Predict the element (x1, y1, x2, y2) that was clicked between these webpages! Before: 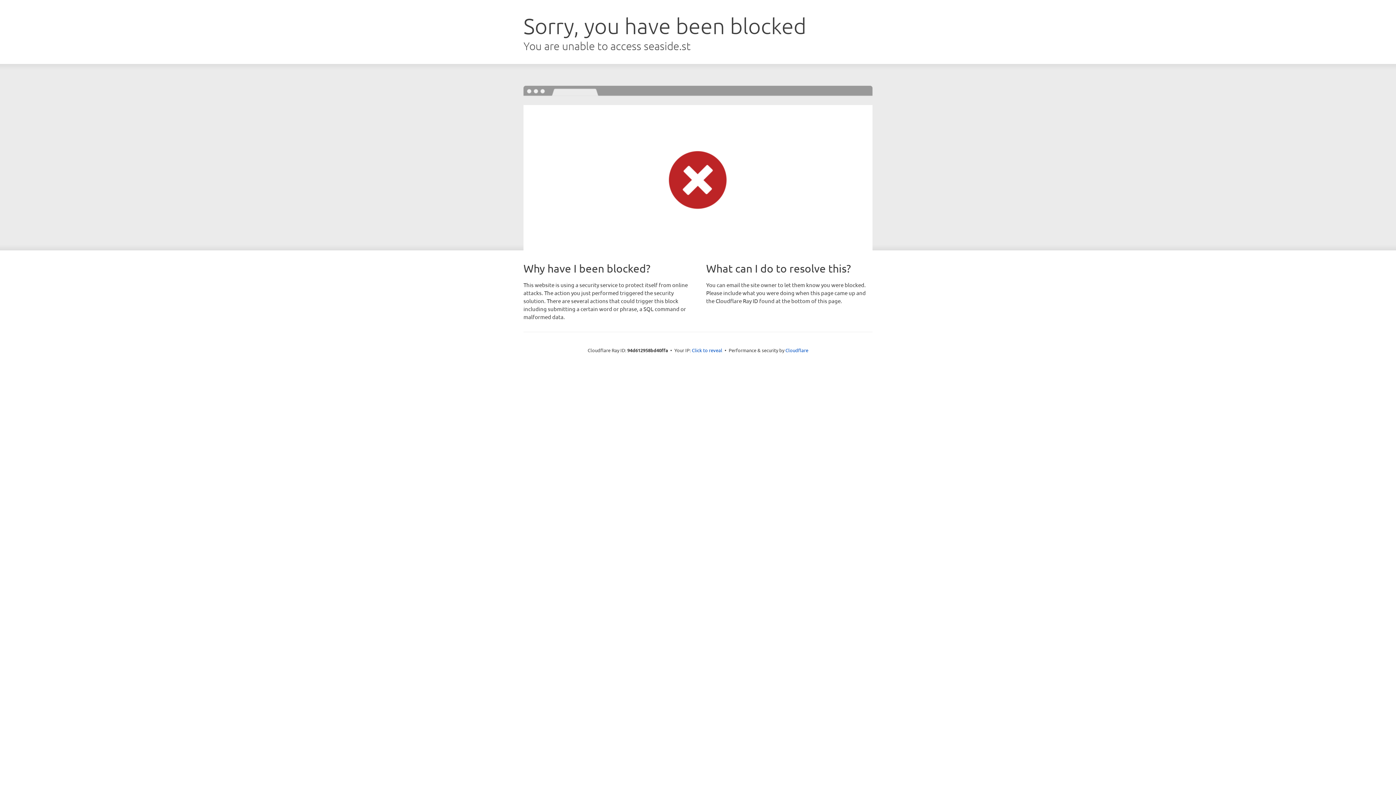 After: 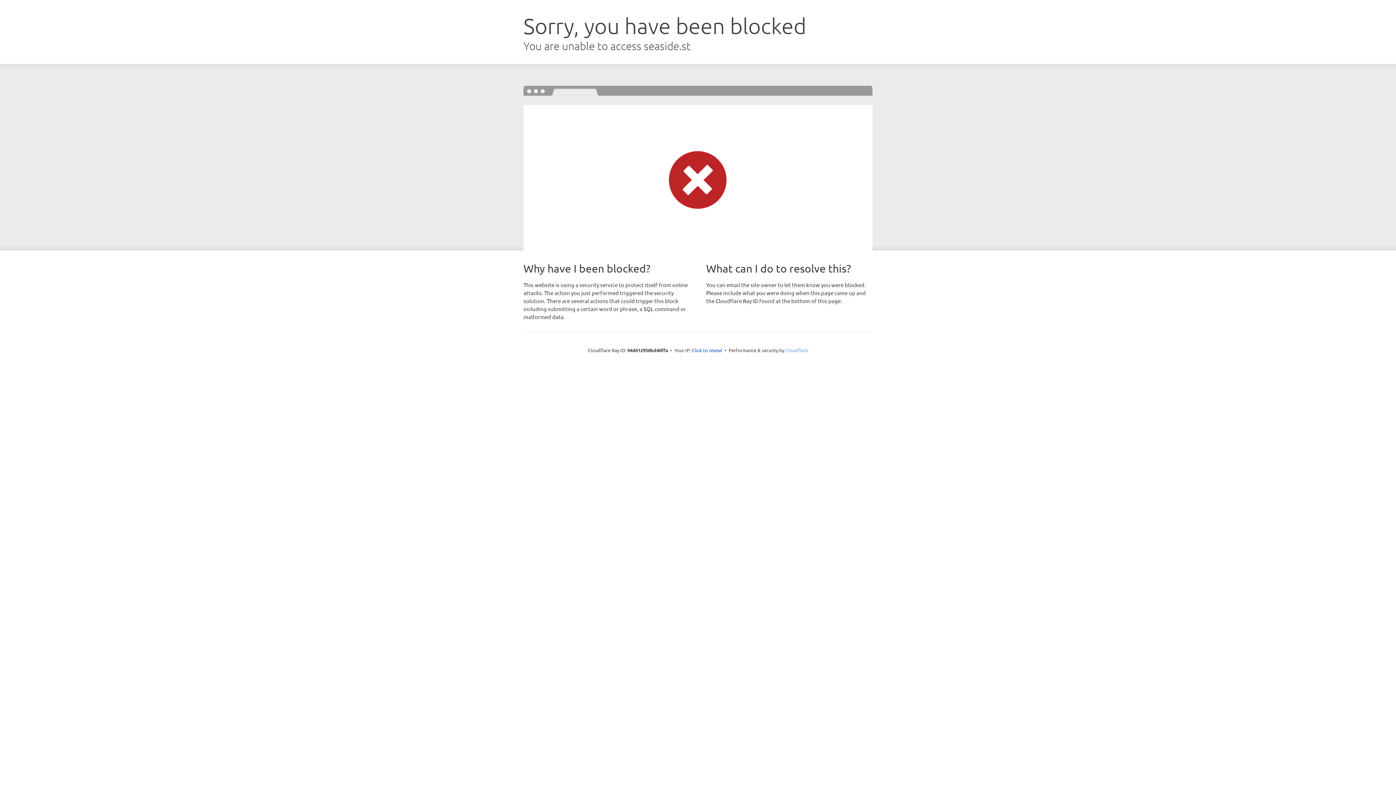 Action: bbox: (785, 347, 808, 353) label: Cloudflare